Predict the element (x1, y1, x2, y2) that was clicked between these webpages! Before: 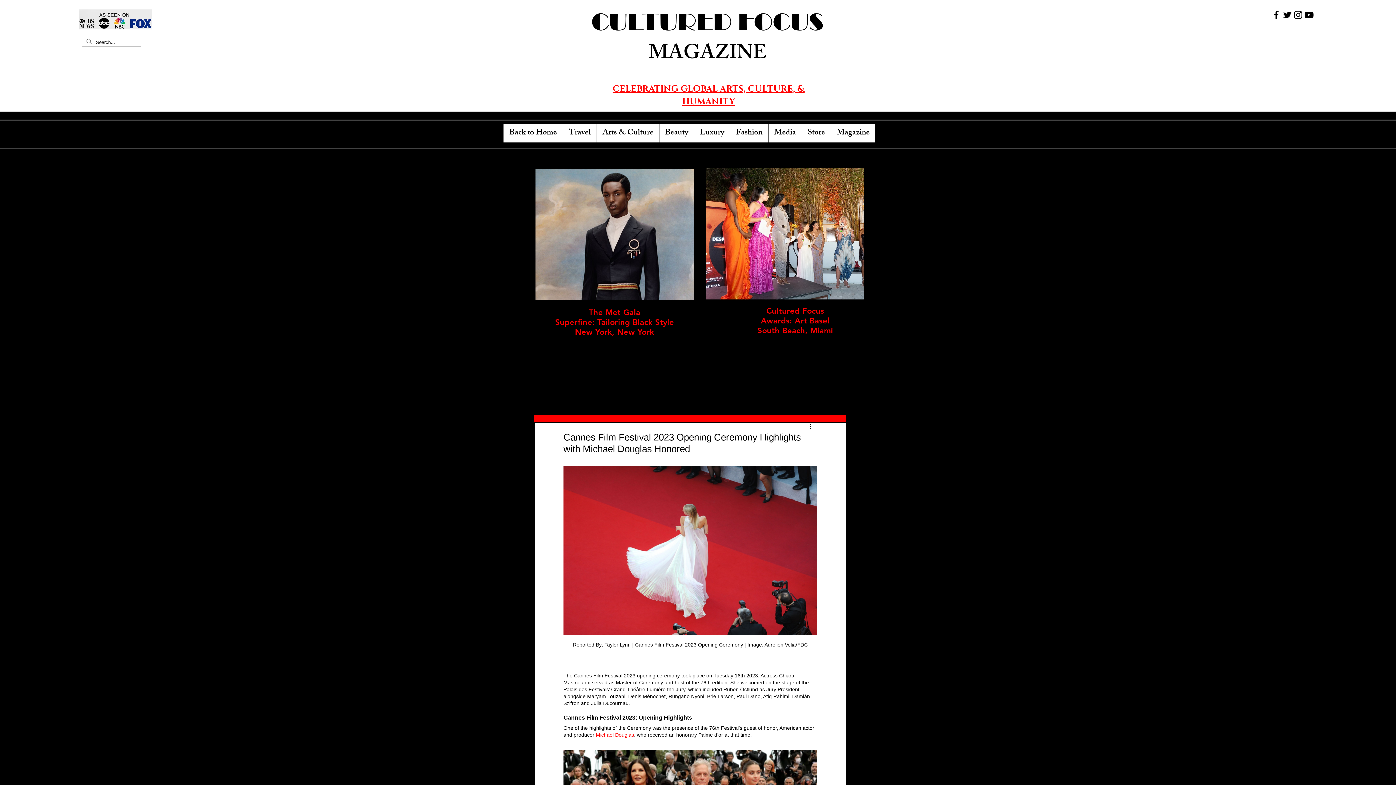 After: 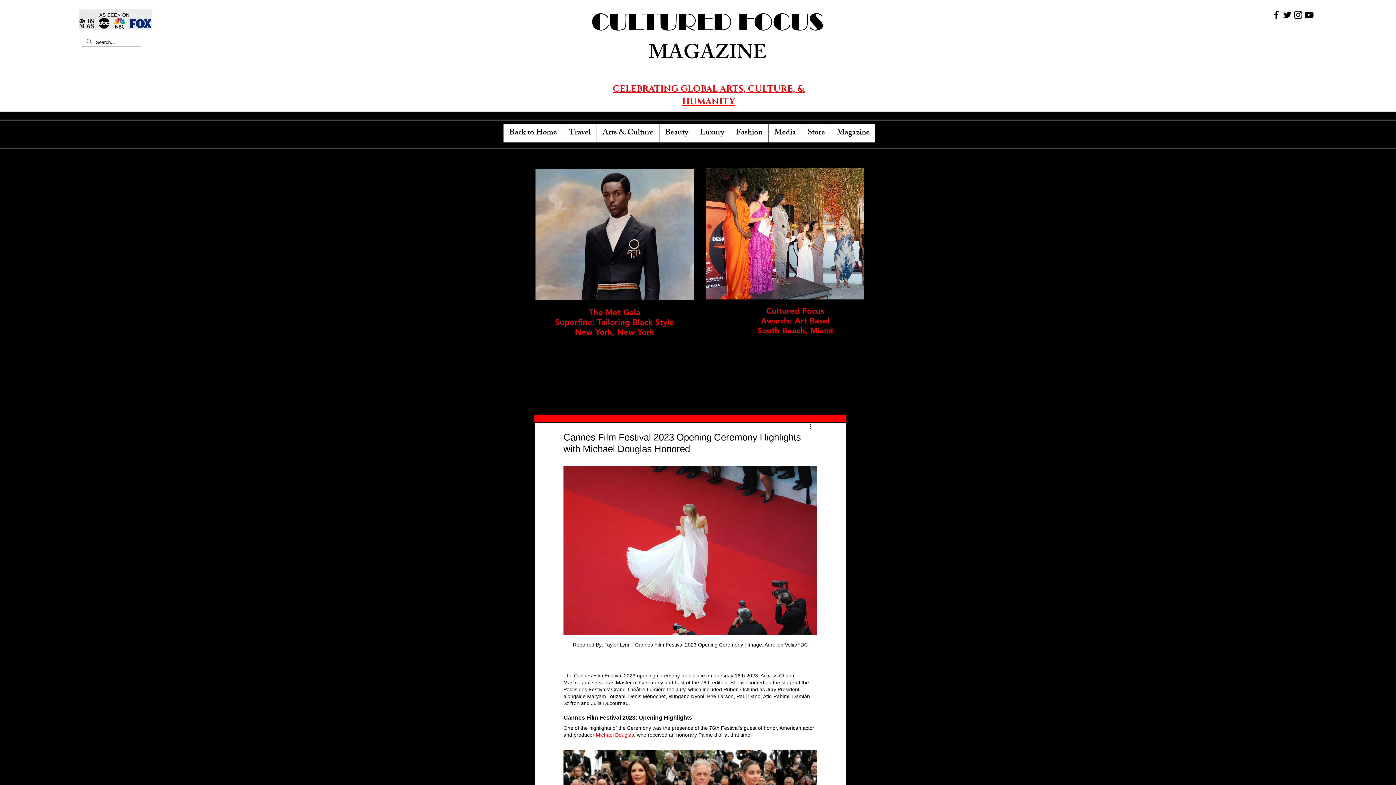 Action: bbox: (706, 168, 864, 299)